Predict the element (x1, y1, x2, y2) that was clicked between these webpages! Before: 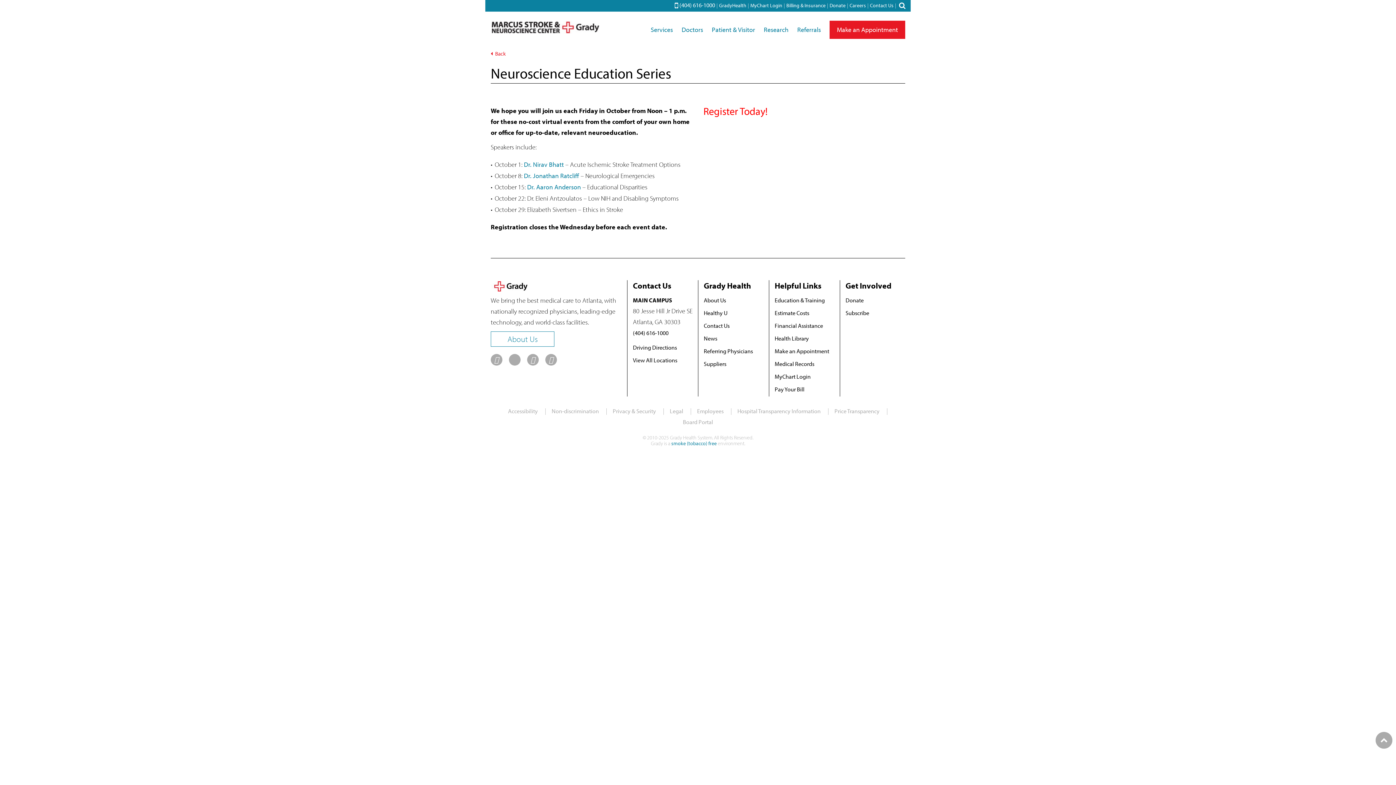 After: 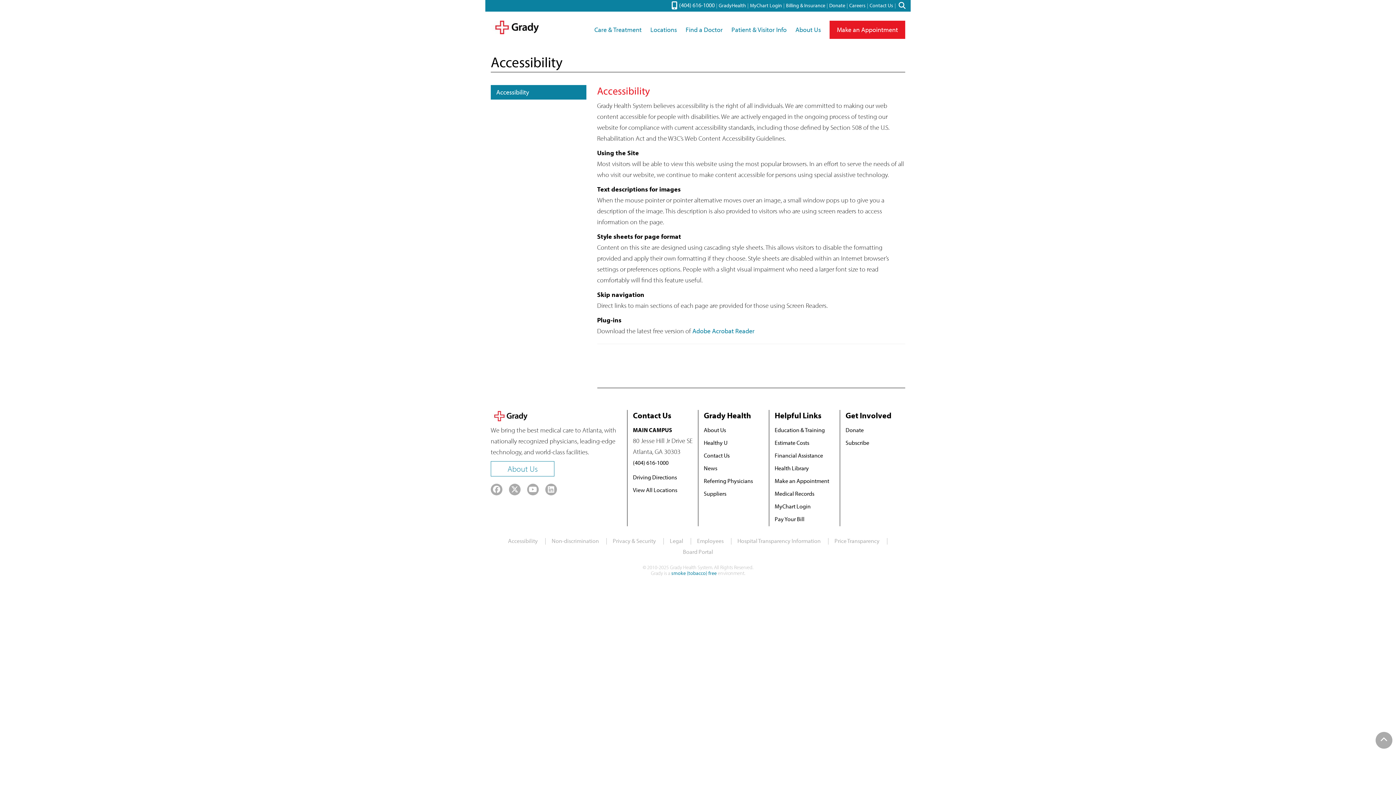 Action: bbox: (508, 405, 538, 416) label: Accessibility